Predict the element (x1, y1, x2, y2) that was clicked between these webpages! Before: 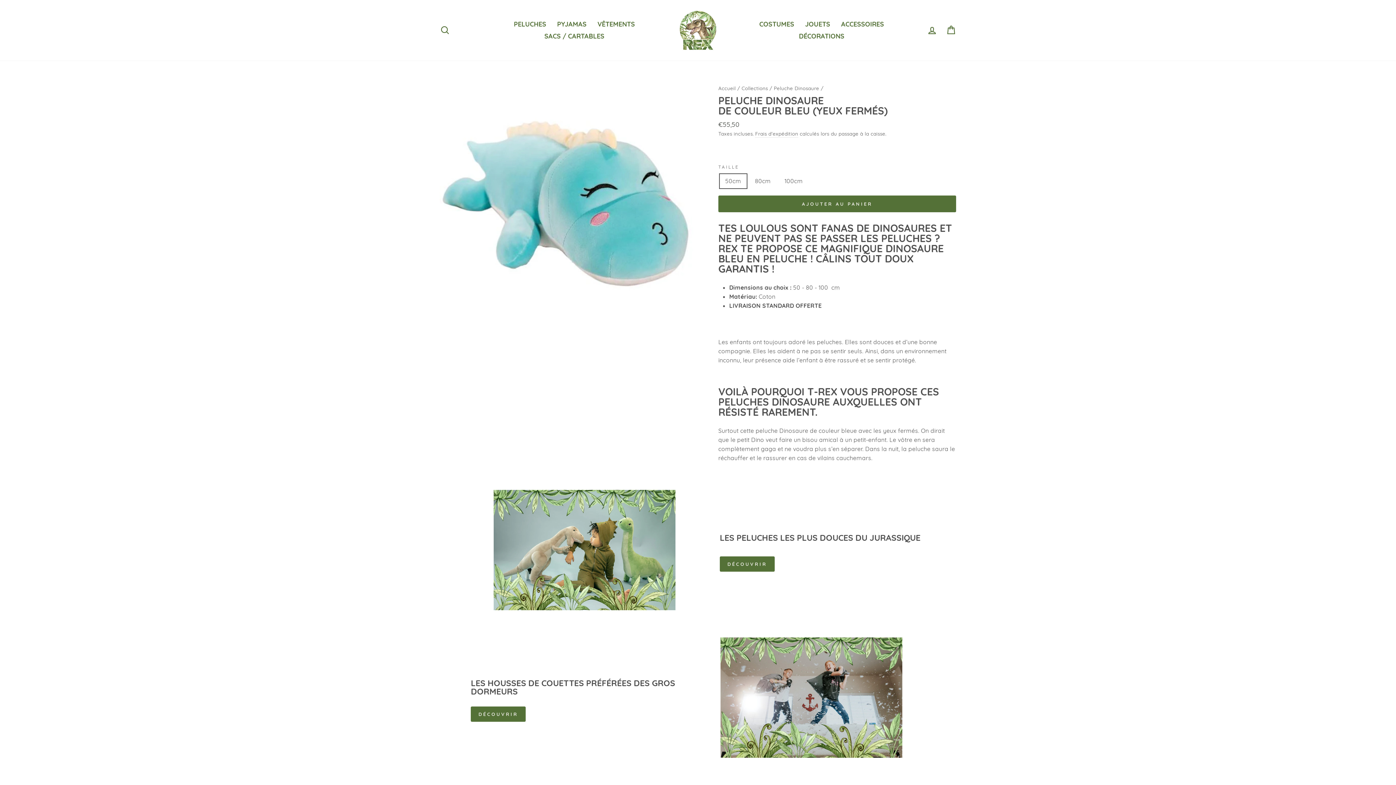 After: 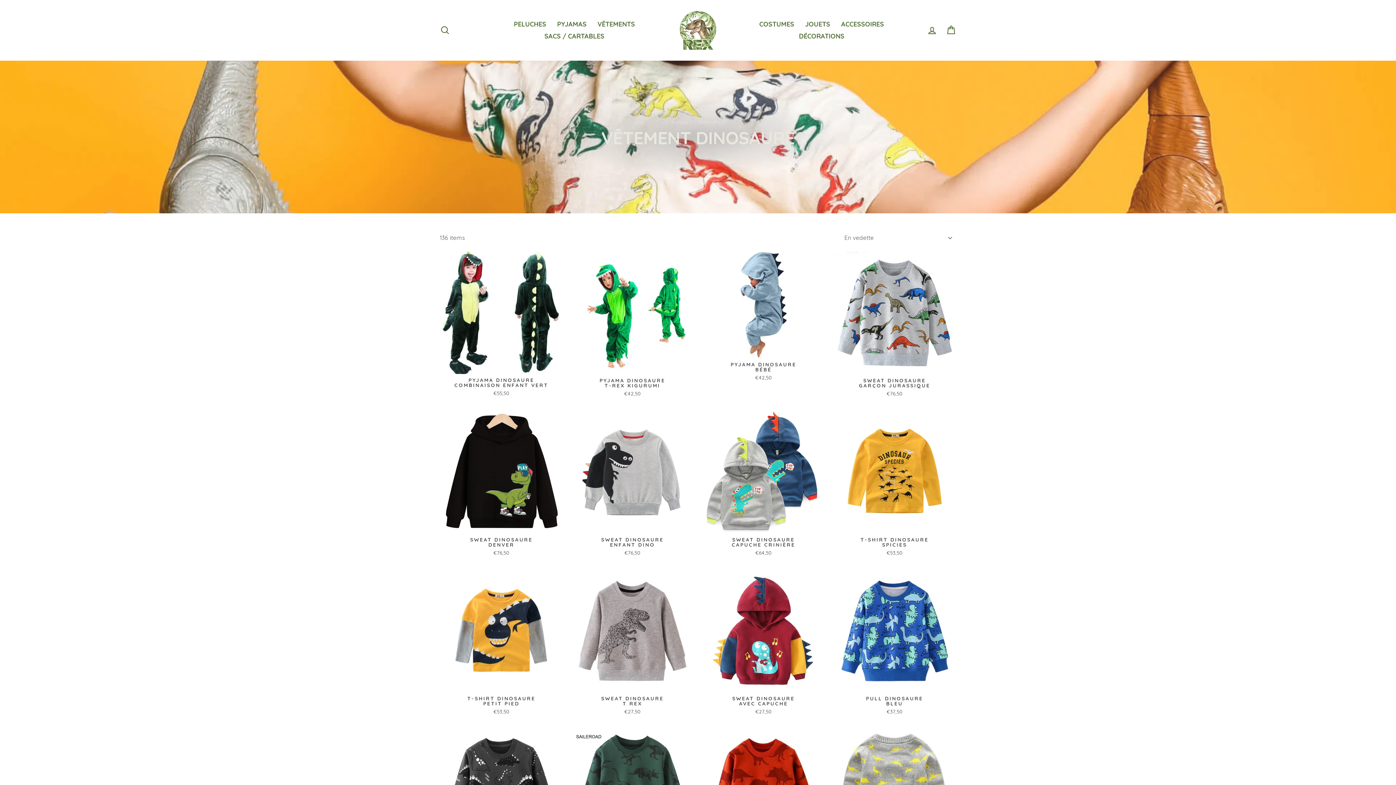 Action: bbox: (592, 18, 640, 30) label: VÊTEMENTS